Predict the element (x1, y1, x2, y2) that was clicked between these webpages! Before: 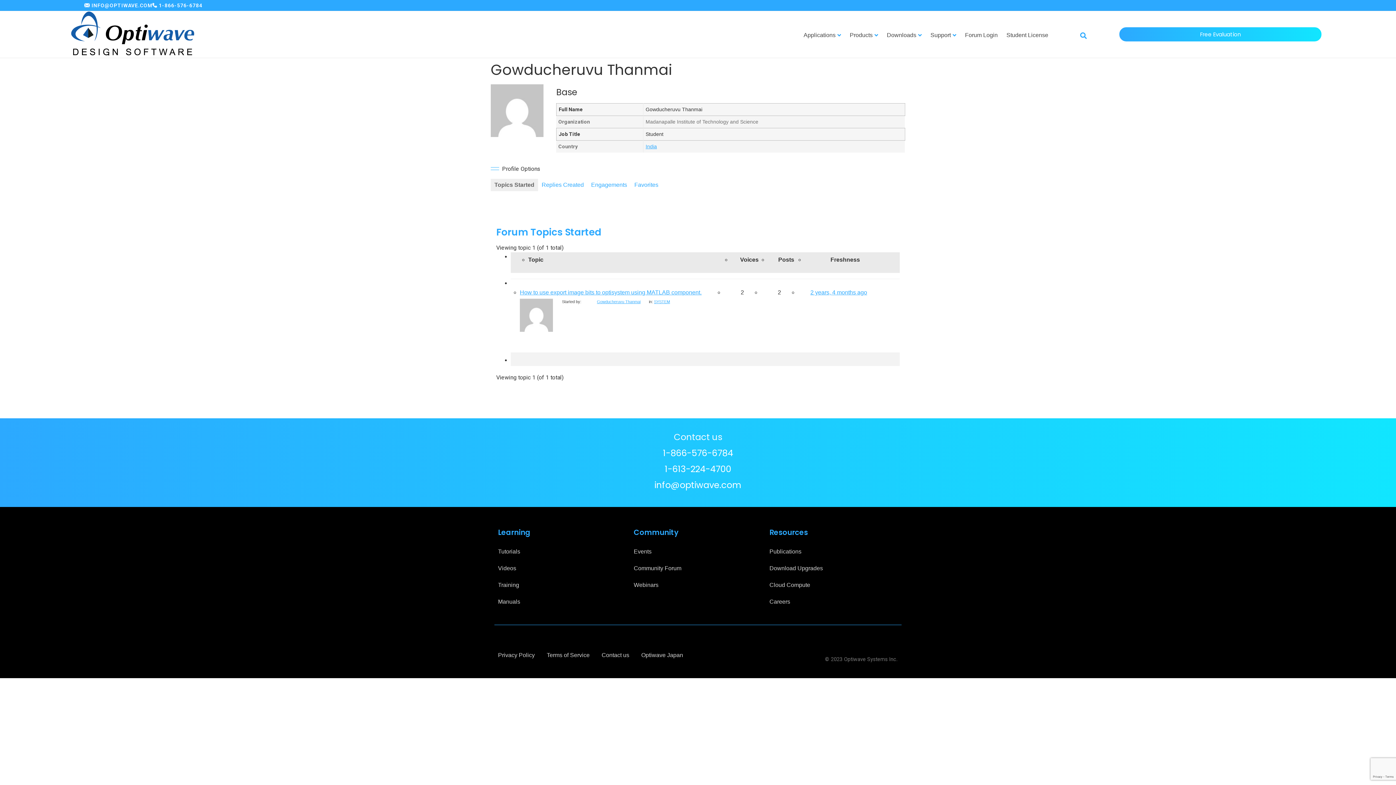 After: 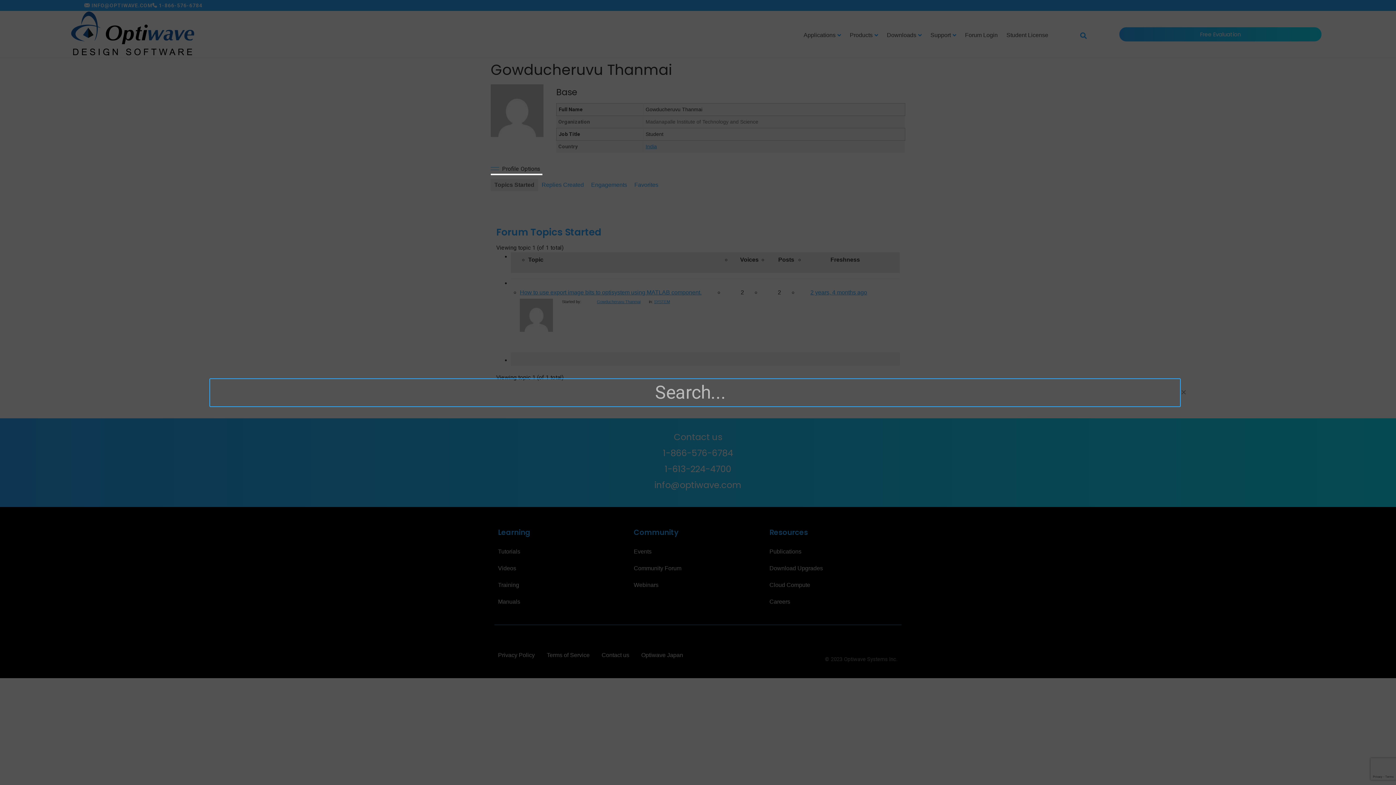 Action: bbox: (1077, 29, 1089, 41) label: Search